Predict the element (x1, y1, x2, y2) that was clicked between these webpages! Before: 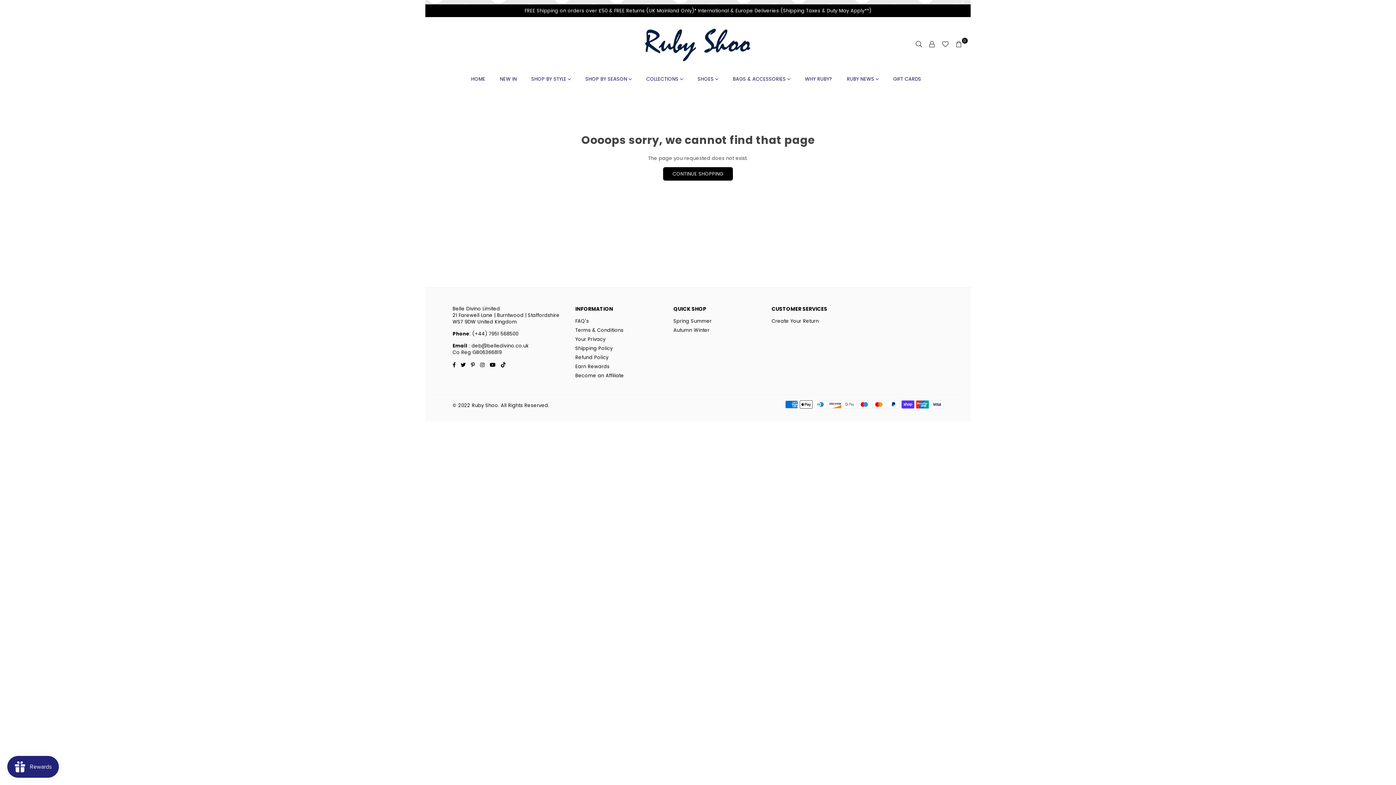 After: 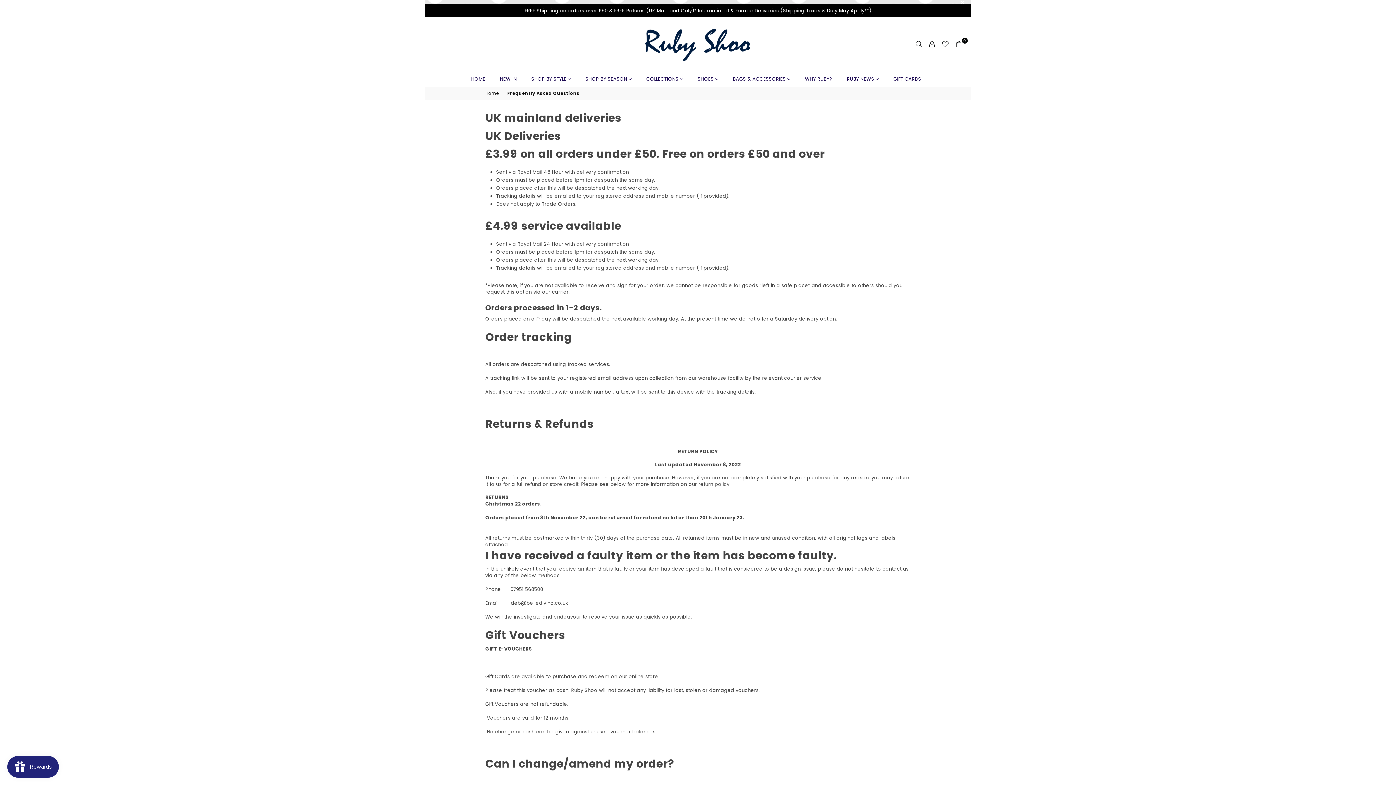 Action: bbox: (575, 317, 589, 324) label: FAQ's